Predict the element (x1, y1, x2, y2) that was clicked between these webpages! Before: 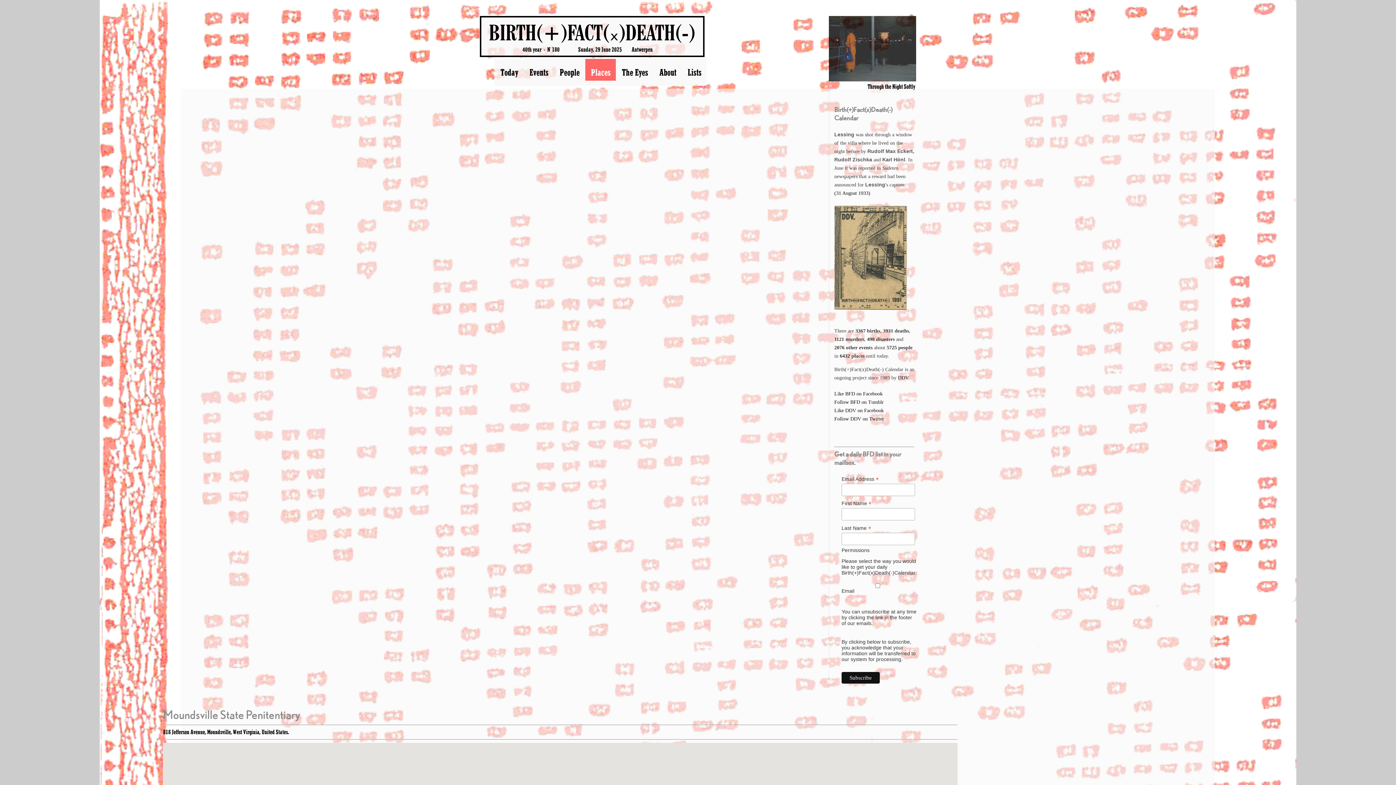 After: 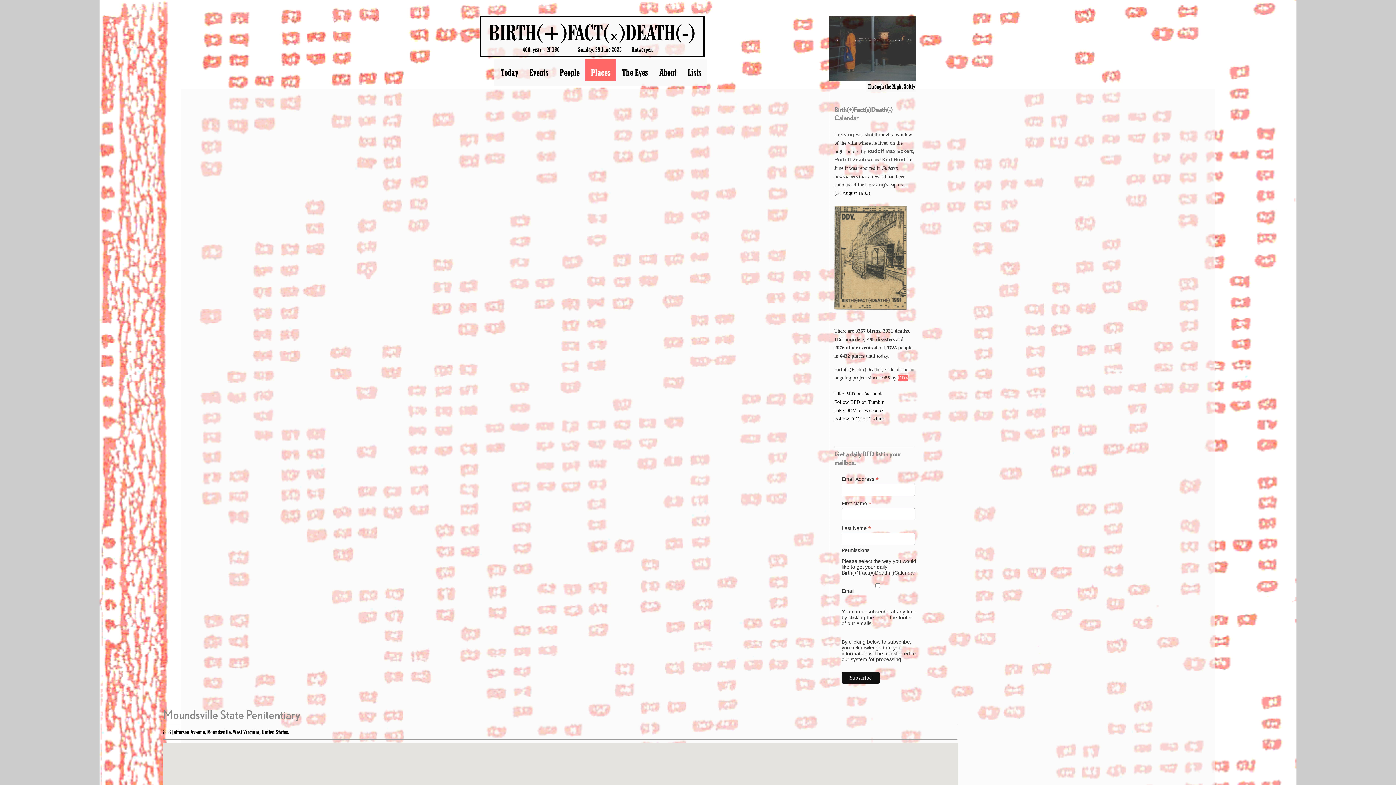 Action: label: DDV bbox: (898, 375, 908, 380)